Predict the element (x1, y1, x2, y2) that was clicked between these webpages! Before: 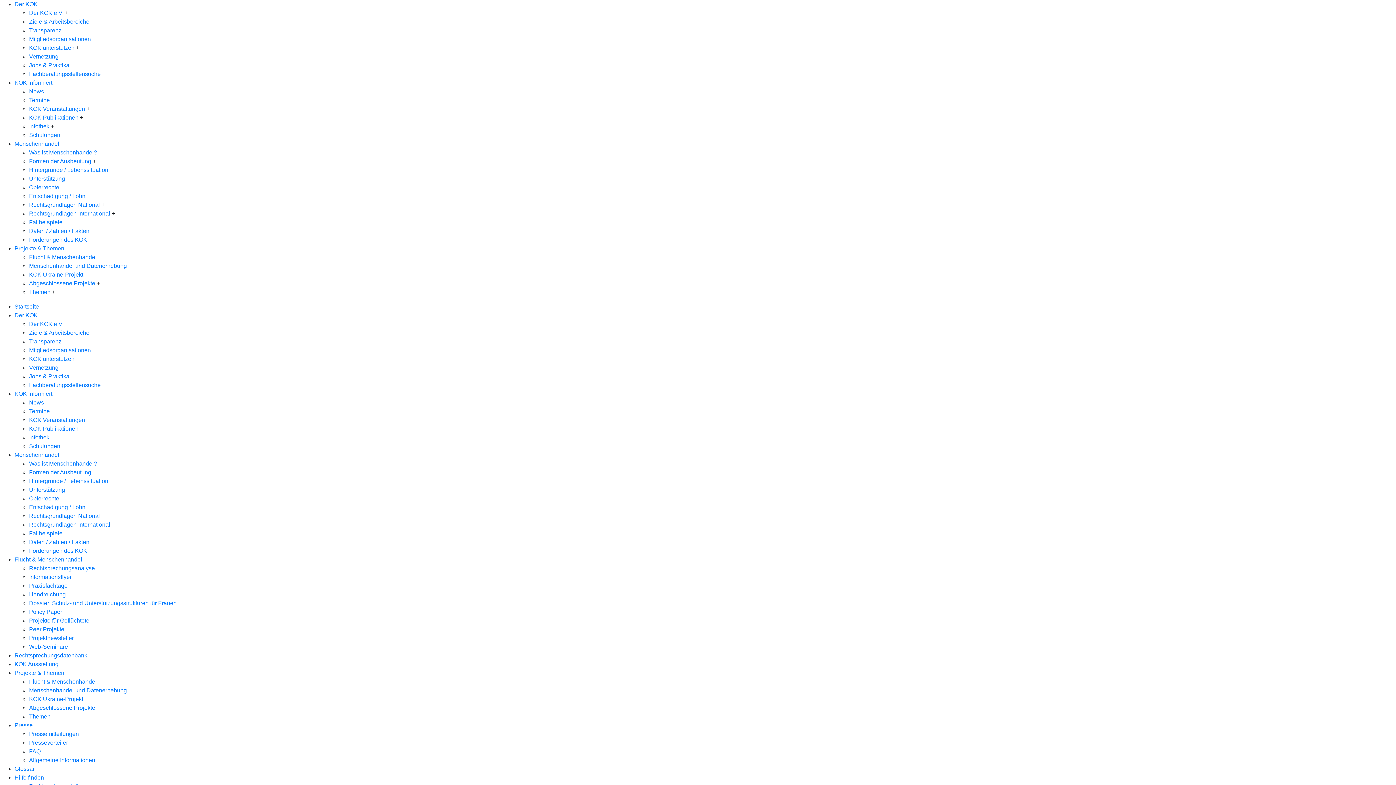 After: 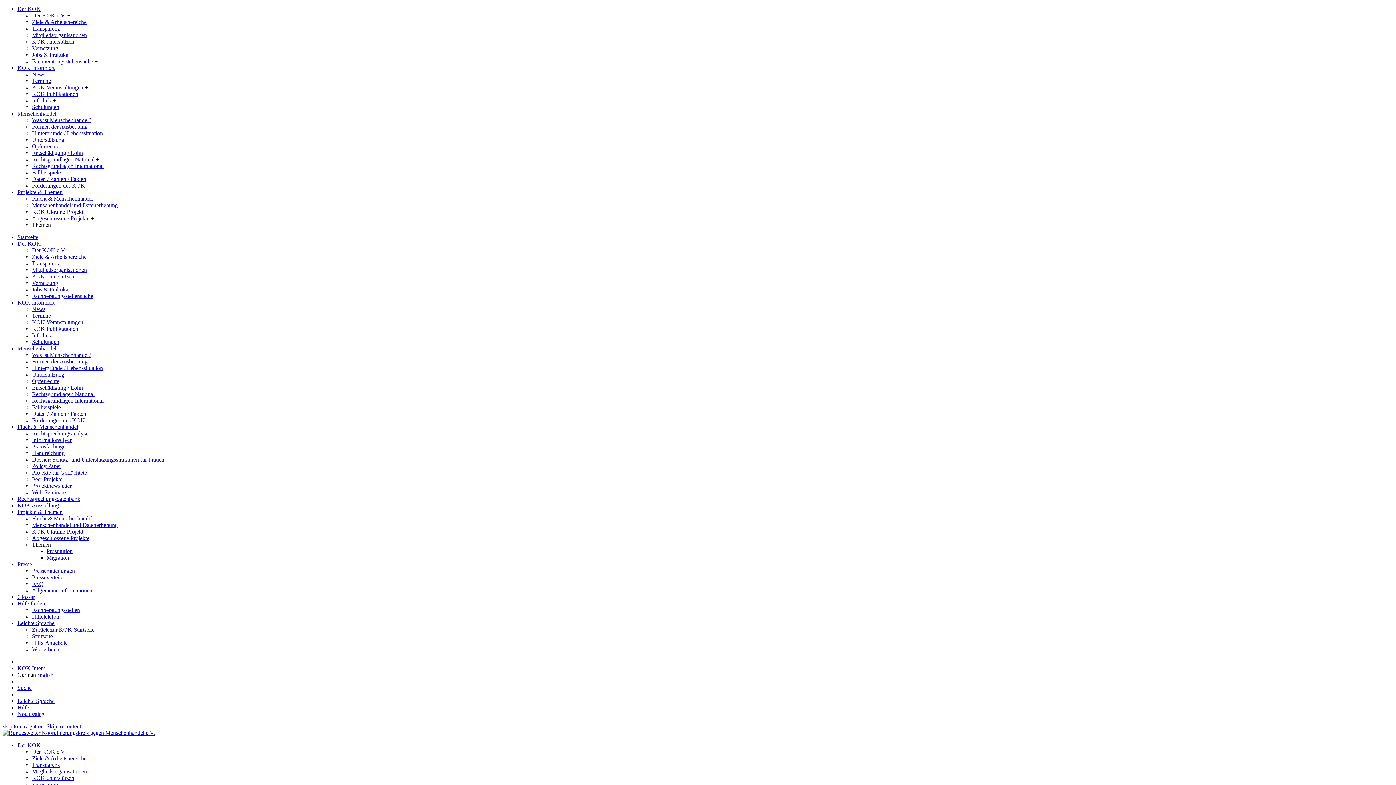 Action: bbox: (29, 713, 50, 720) label: Themen